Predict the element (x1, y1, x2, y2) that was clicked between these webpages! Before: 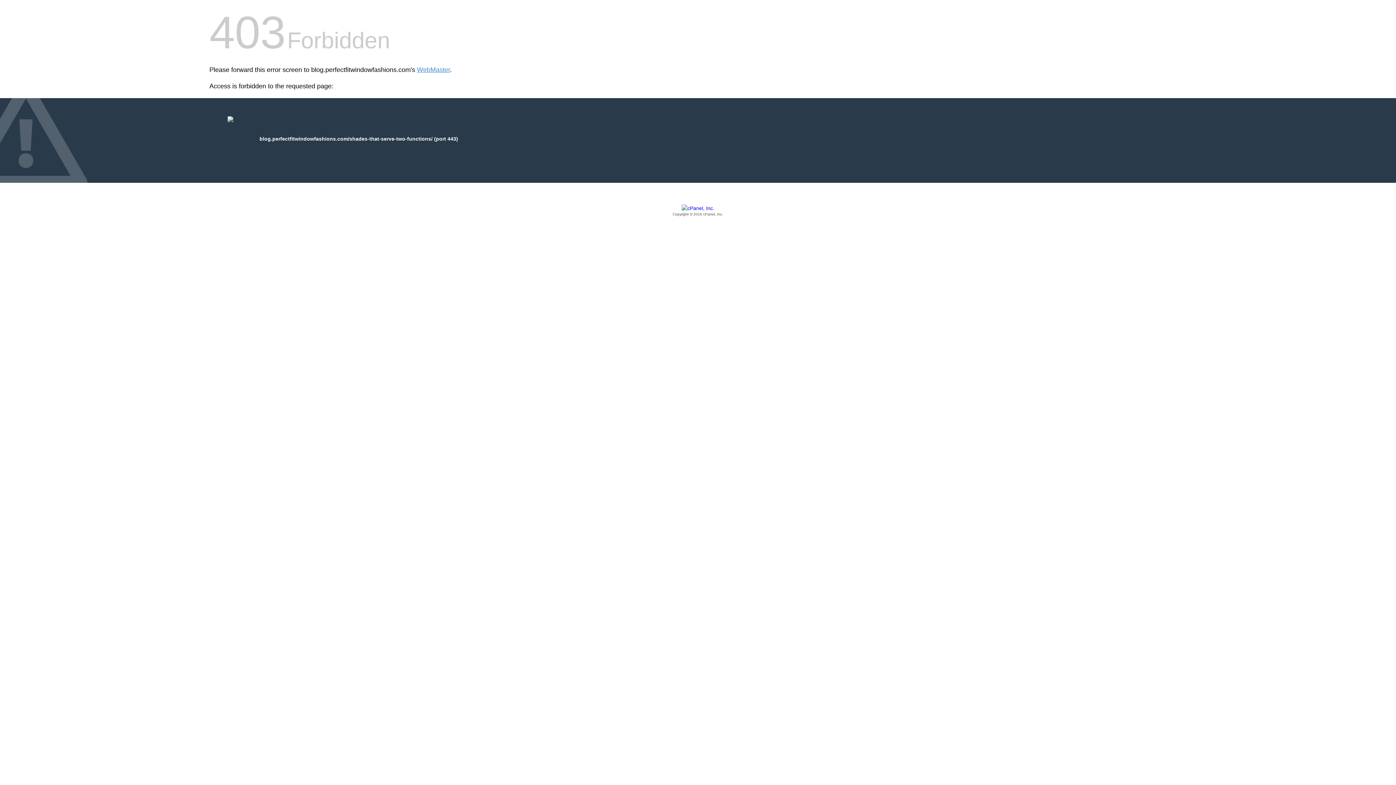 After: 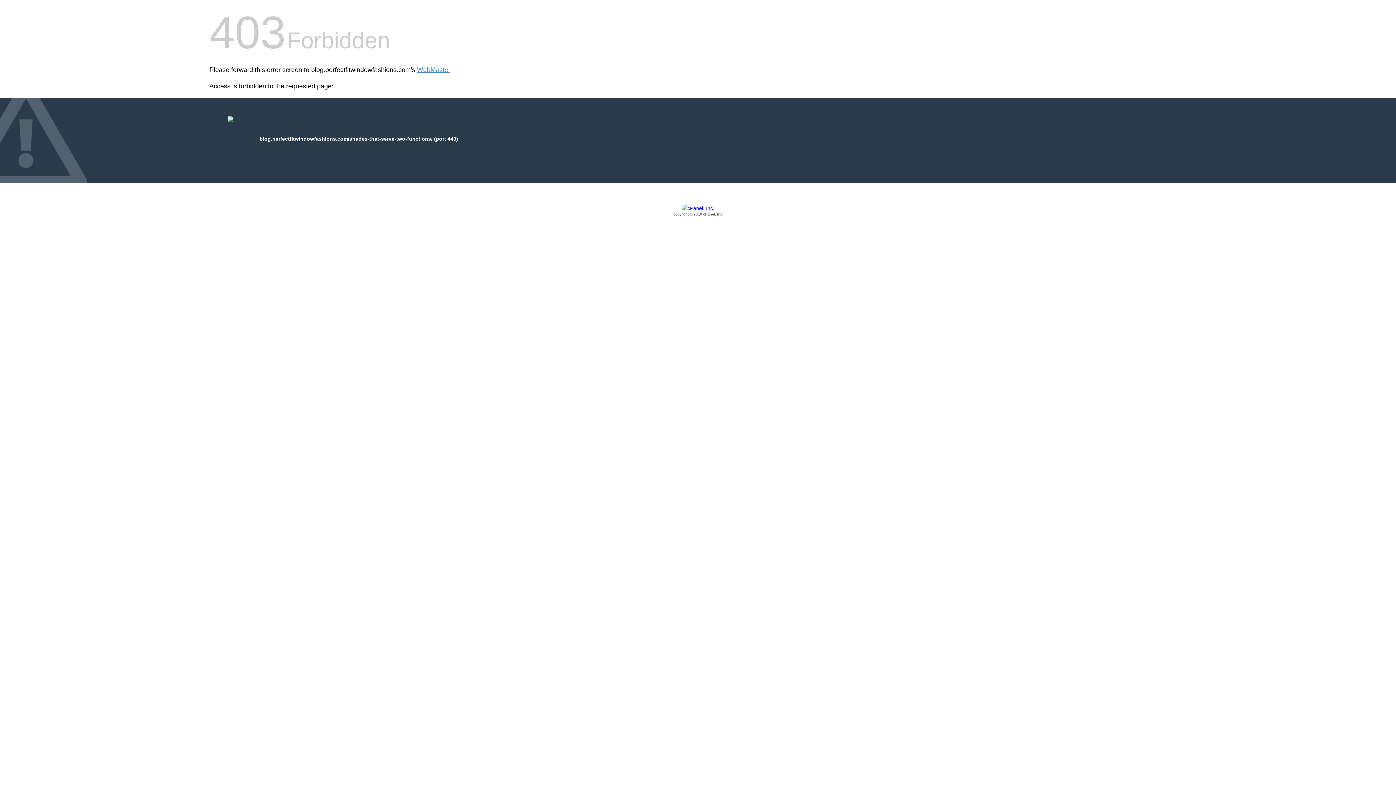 Action: label: Copyright © 2016 cPanel, Inc. bbox: (209, 205, 1186, 217)